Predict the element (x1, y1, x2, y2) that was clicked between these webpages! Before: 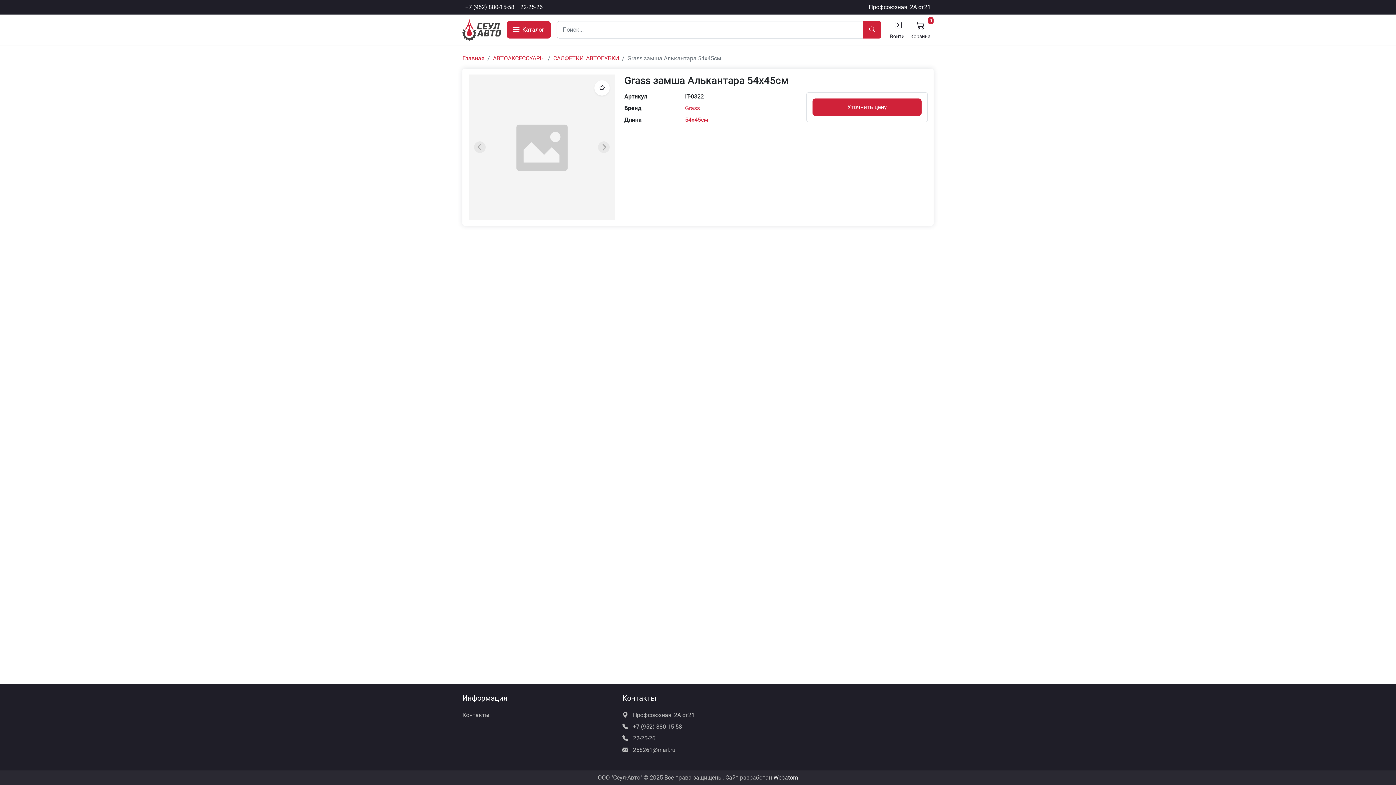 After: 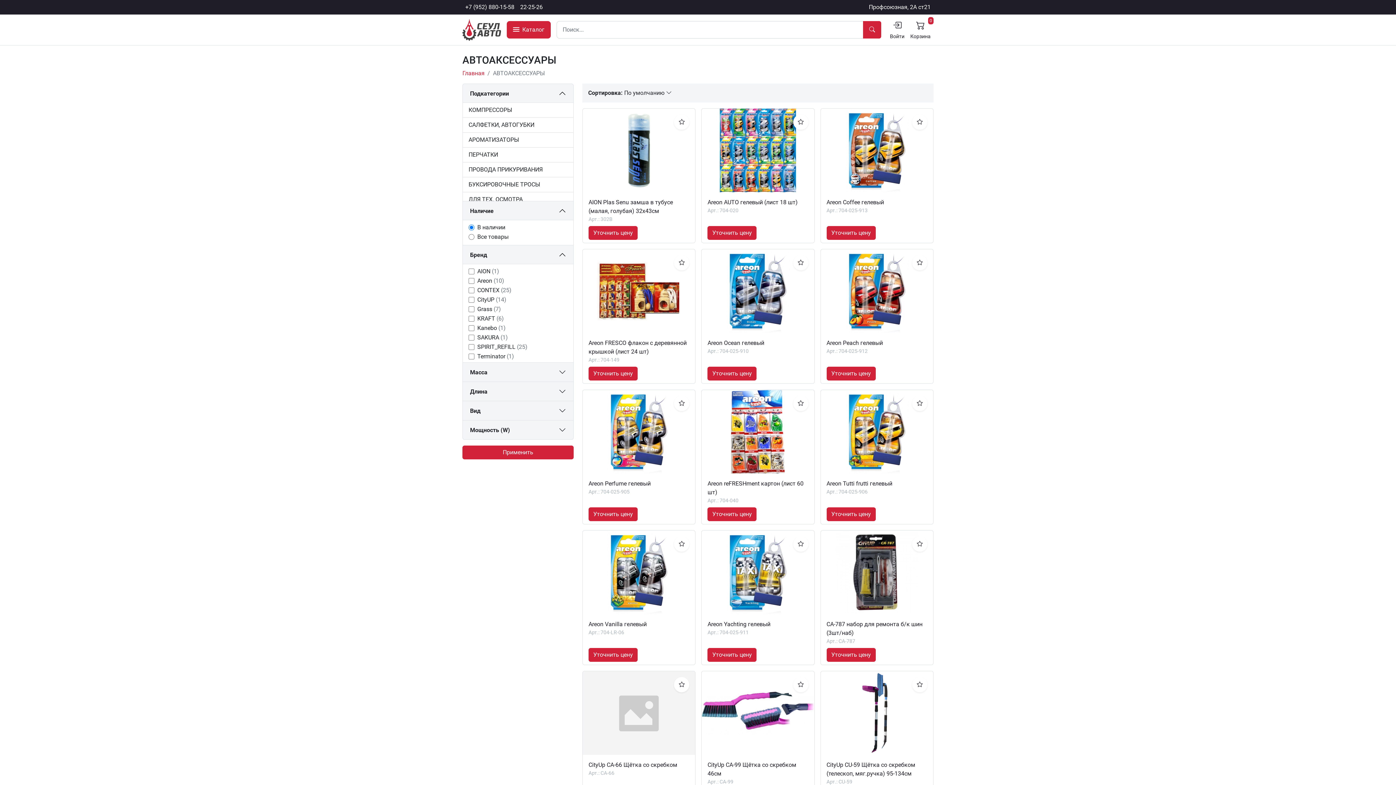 Action: bbox: (493, 54, 545, 61) label: АВТОАКСЕССУАРЫ